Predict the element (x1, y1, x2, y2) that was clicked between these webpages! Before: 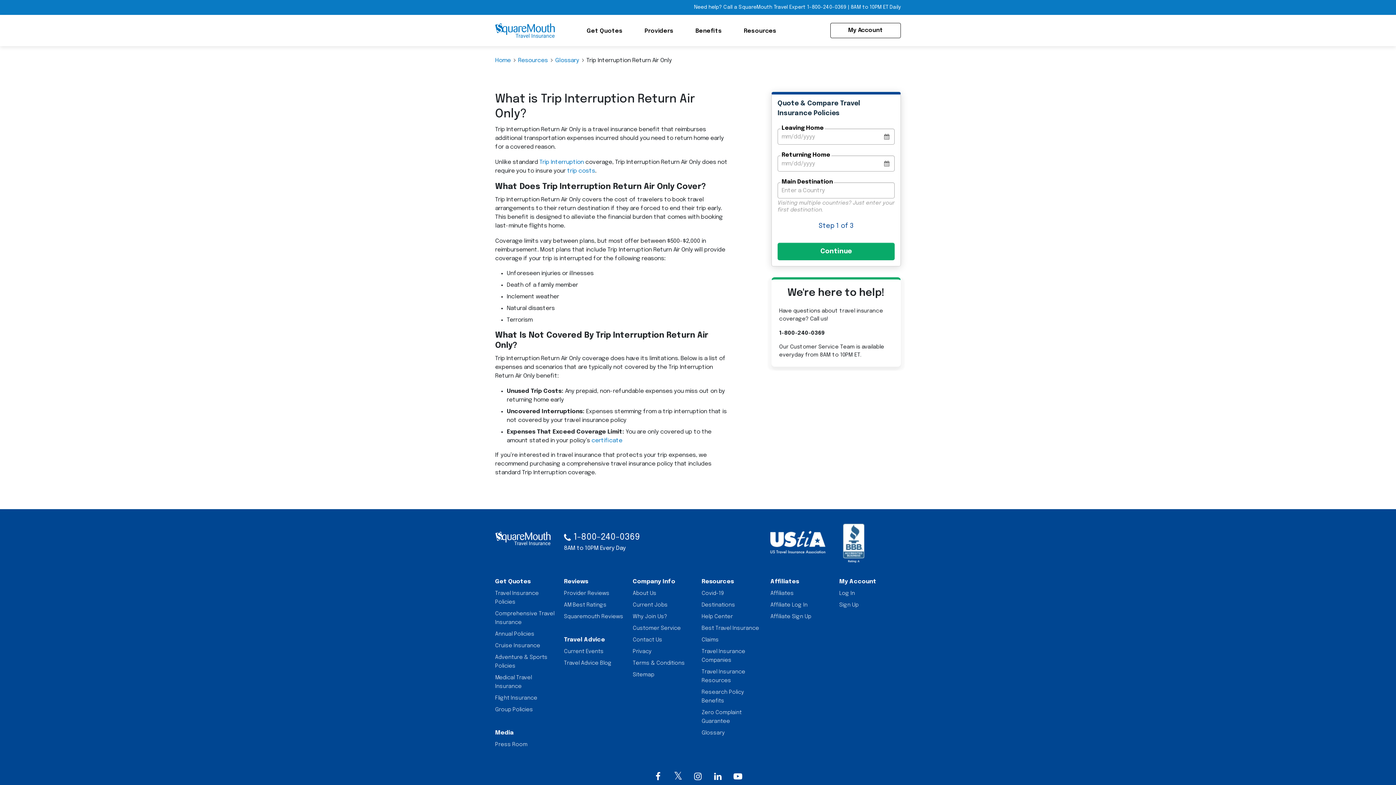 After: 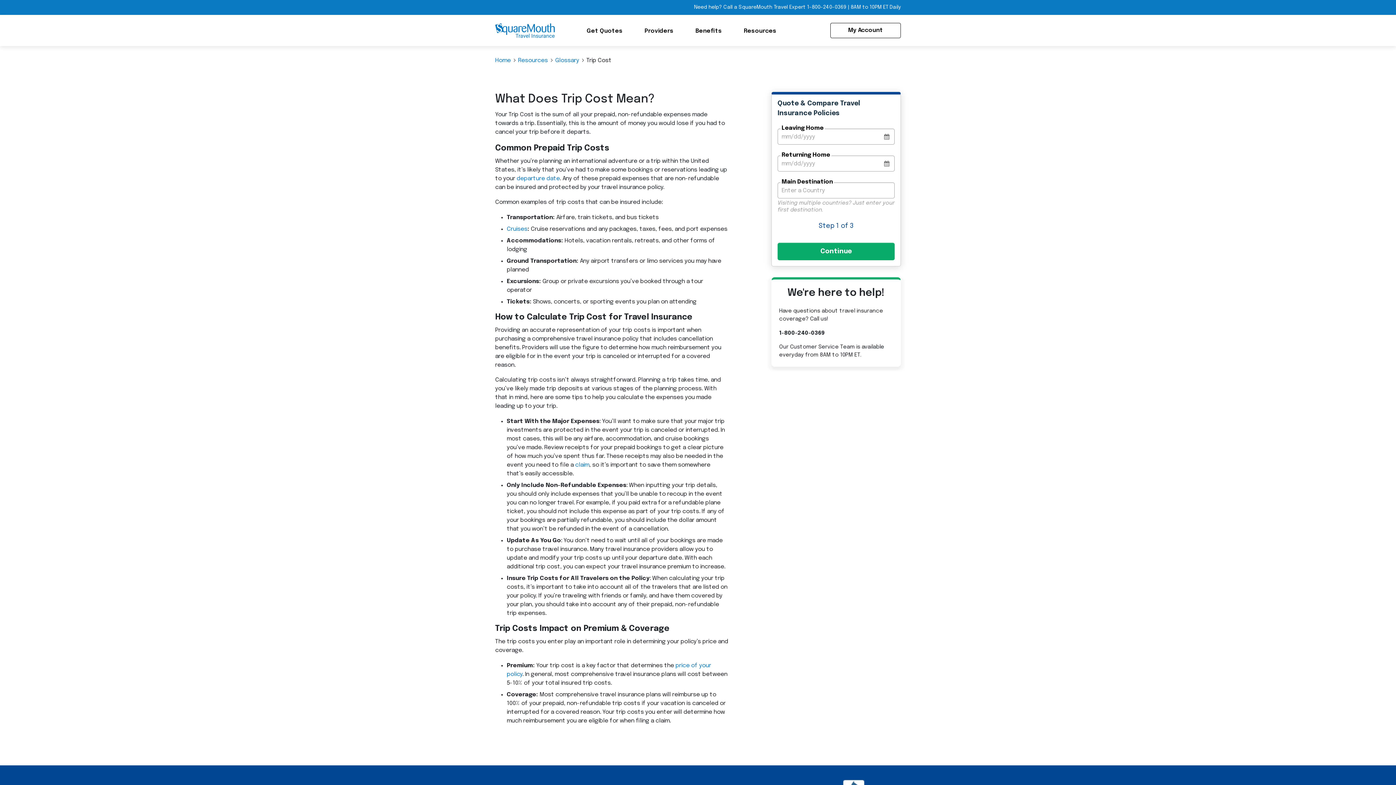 Action: bbox: (567, 167, 595, 174) label: trip costs